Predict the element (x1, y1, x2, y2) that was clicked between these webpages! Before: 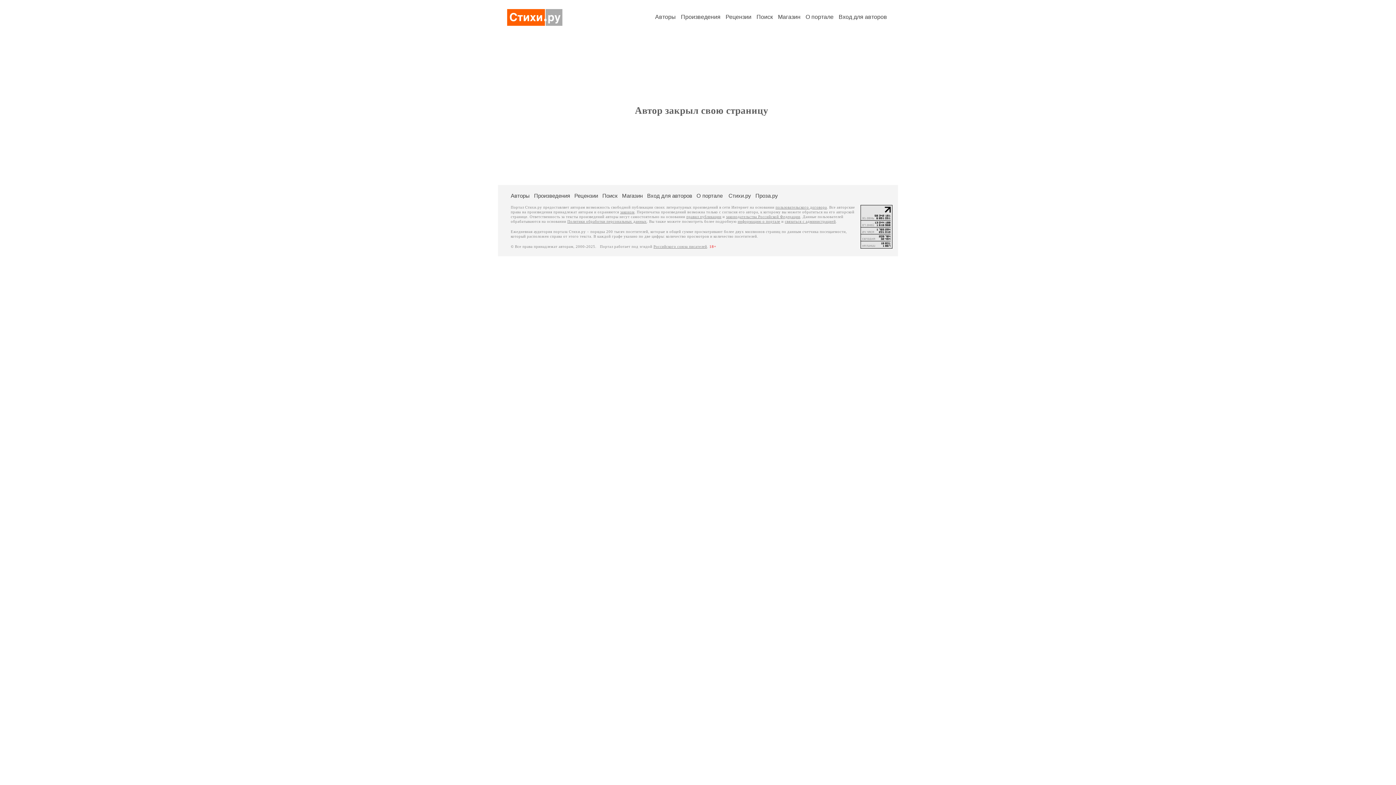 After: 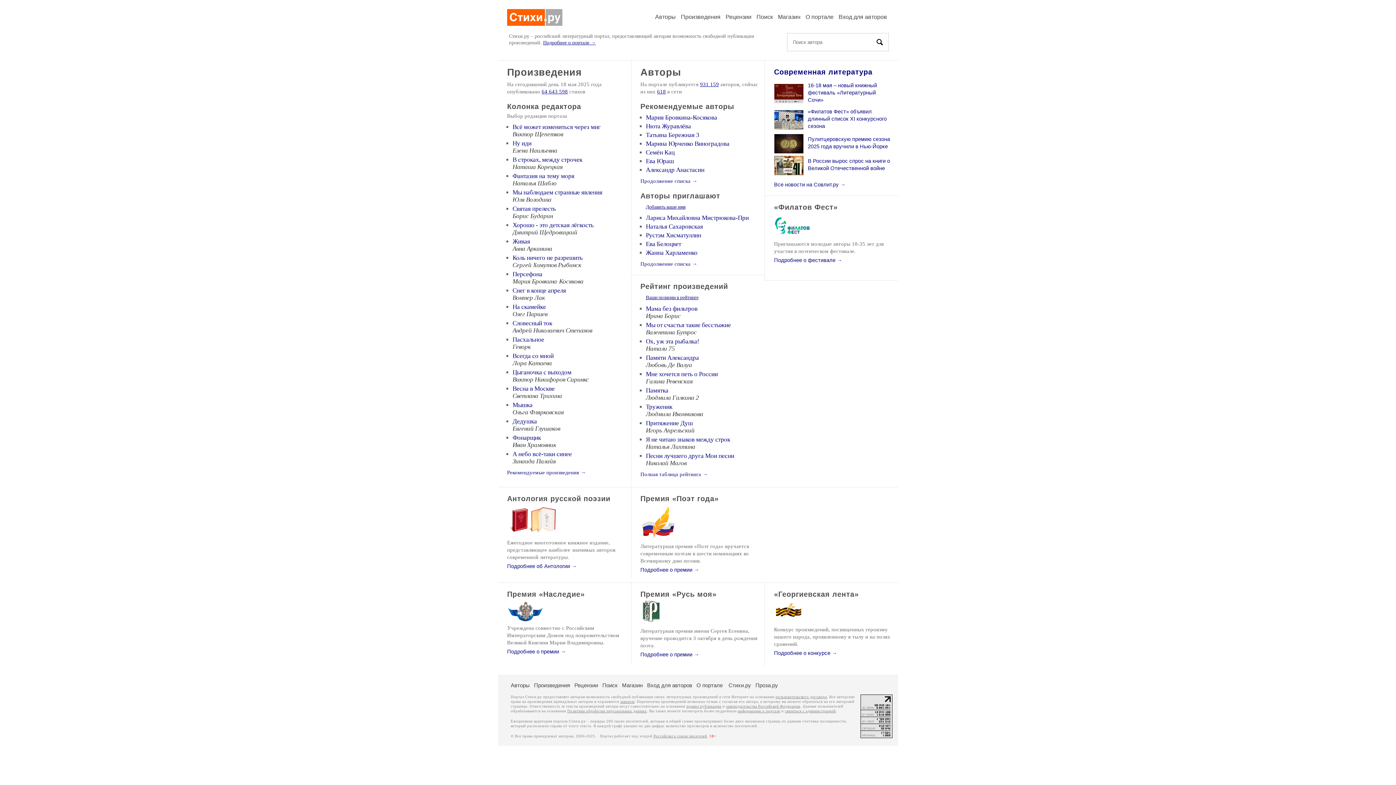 Action: bbox: (507, 20, 562, 27)